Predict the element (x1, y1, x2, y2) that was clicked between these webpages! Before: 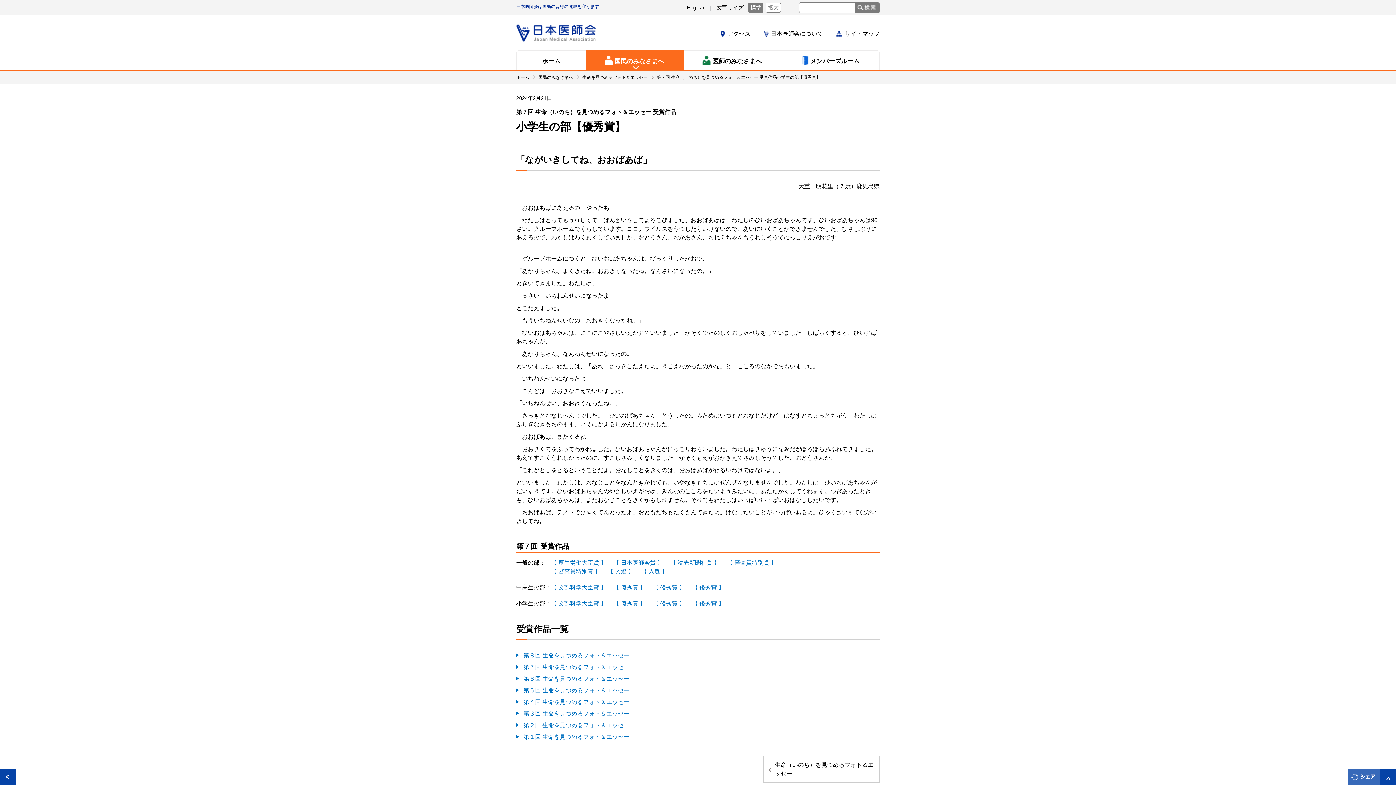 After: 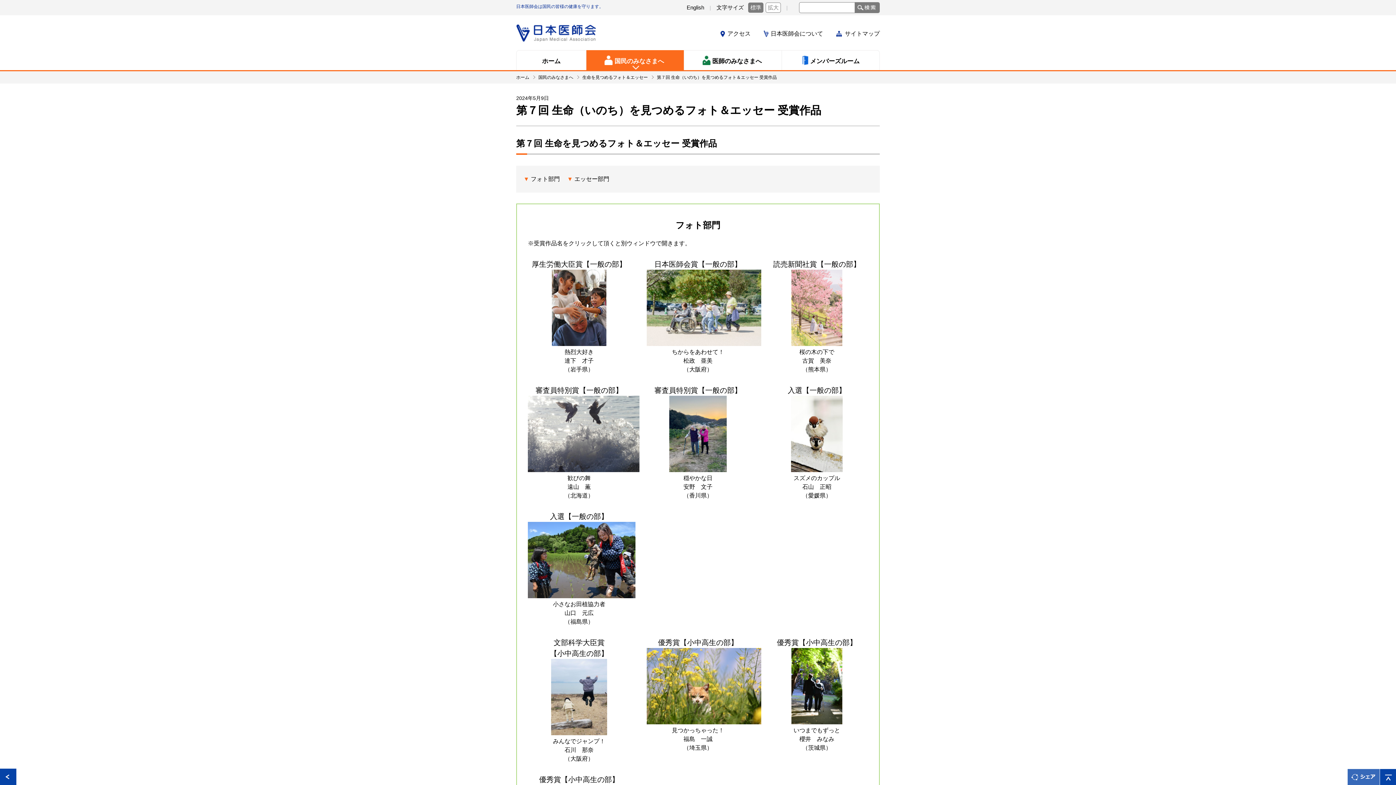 Action: bbox: (516, 663, 629, 672) label: 第７回 生命を見つめるフォト＆エッセー